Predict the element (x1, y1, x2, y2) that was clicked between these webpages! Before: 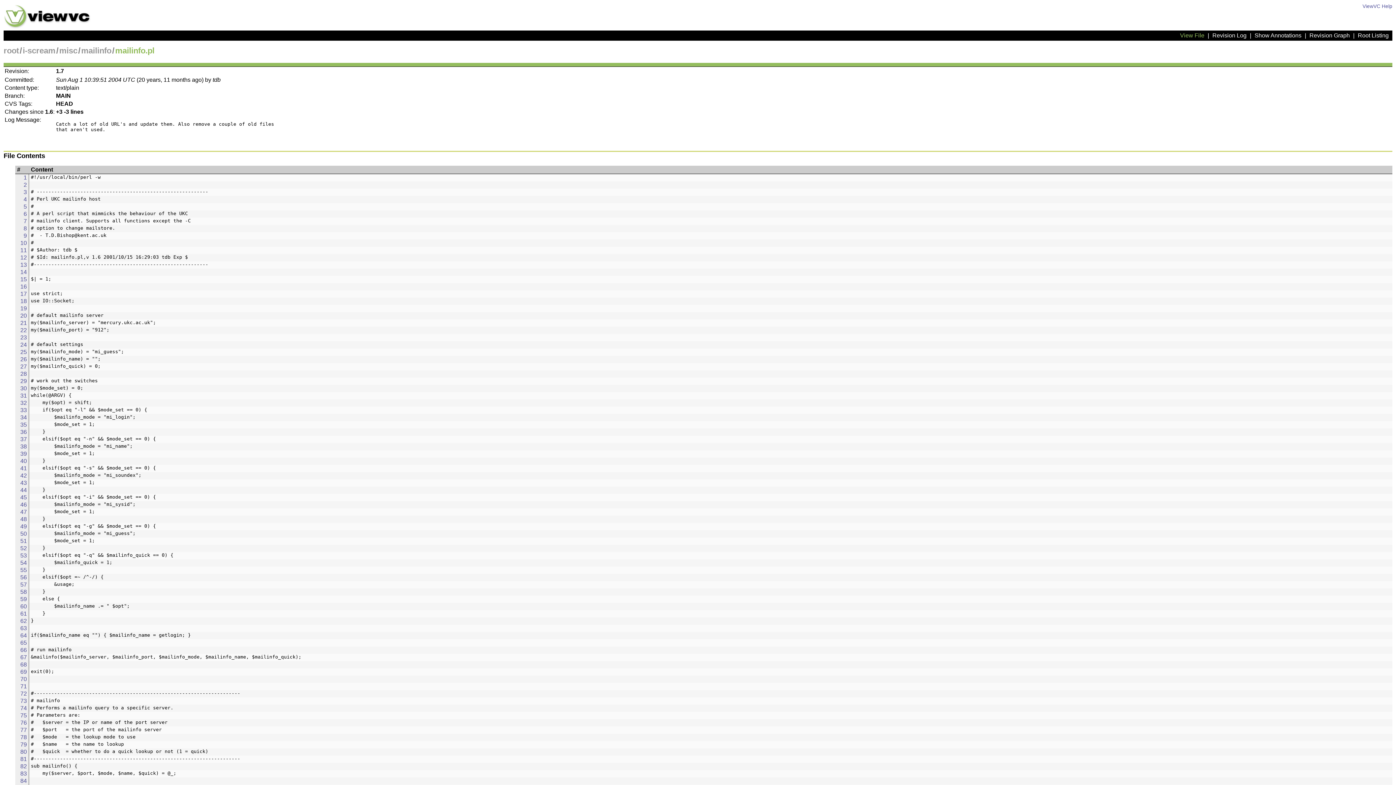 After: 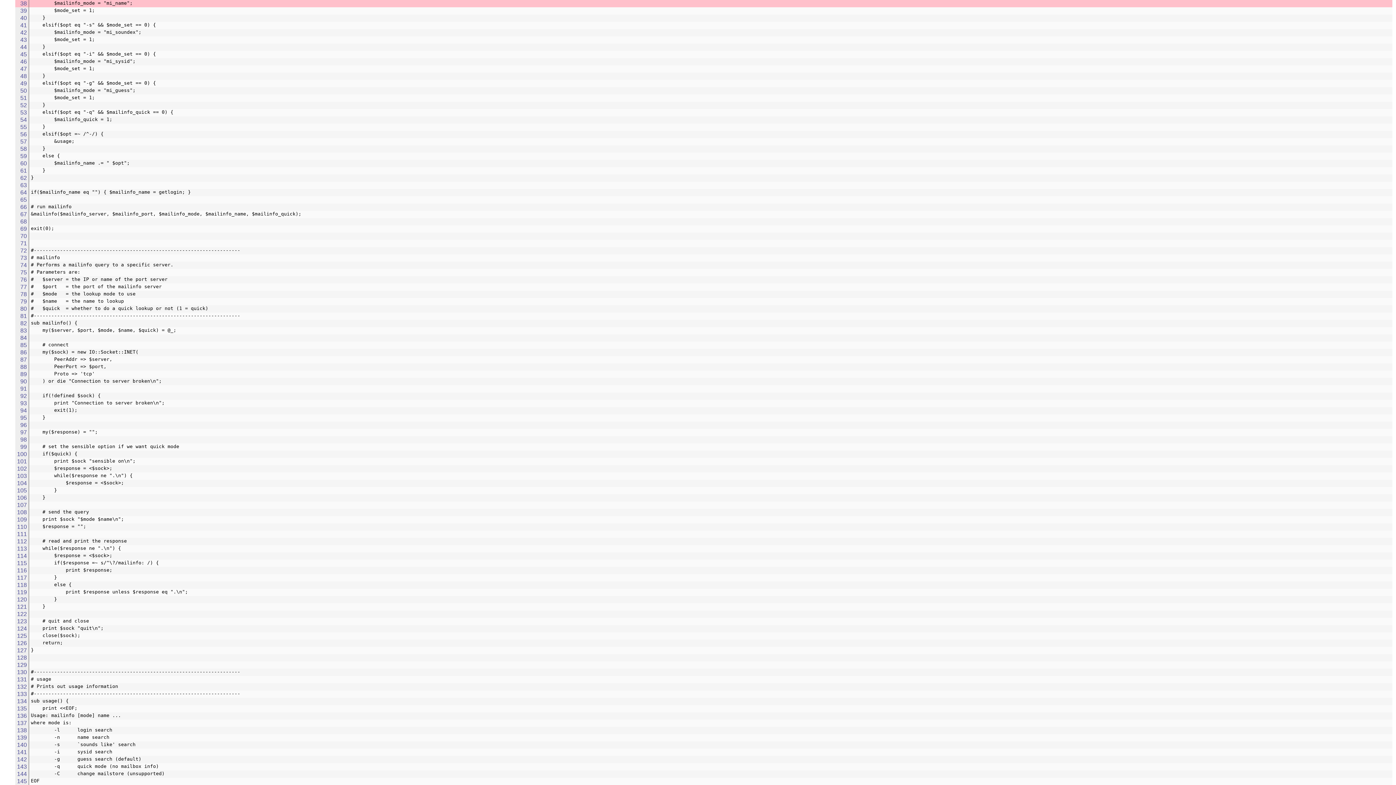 Action: label: 38 bbox: (20, 443, 26, 449)